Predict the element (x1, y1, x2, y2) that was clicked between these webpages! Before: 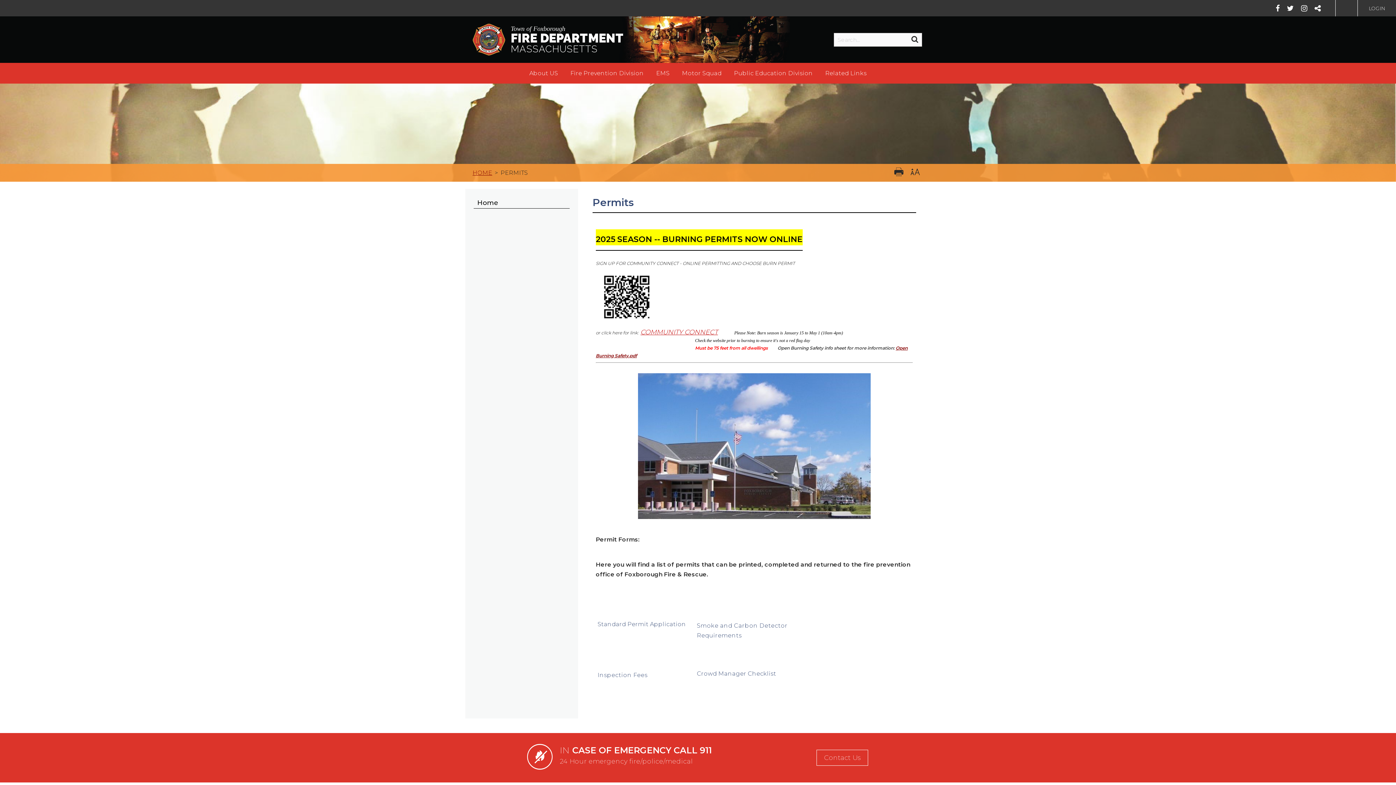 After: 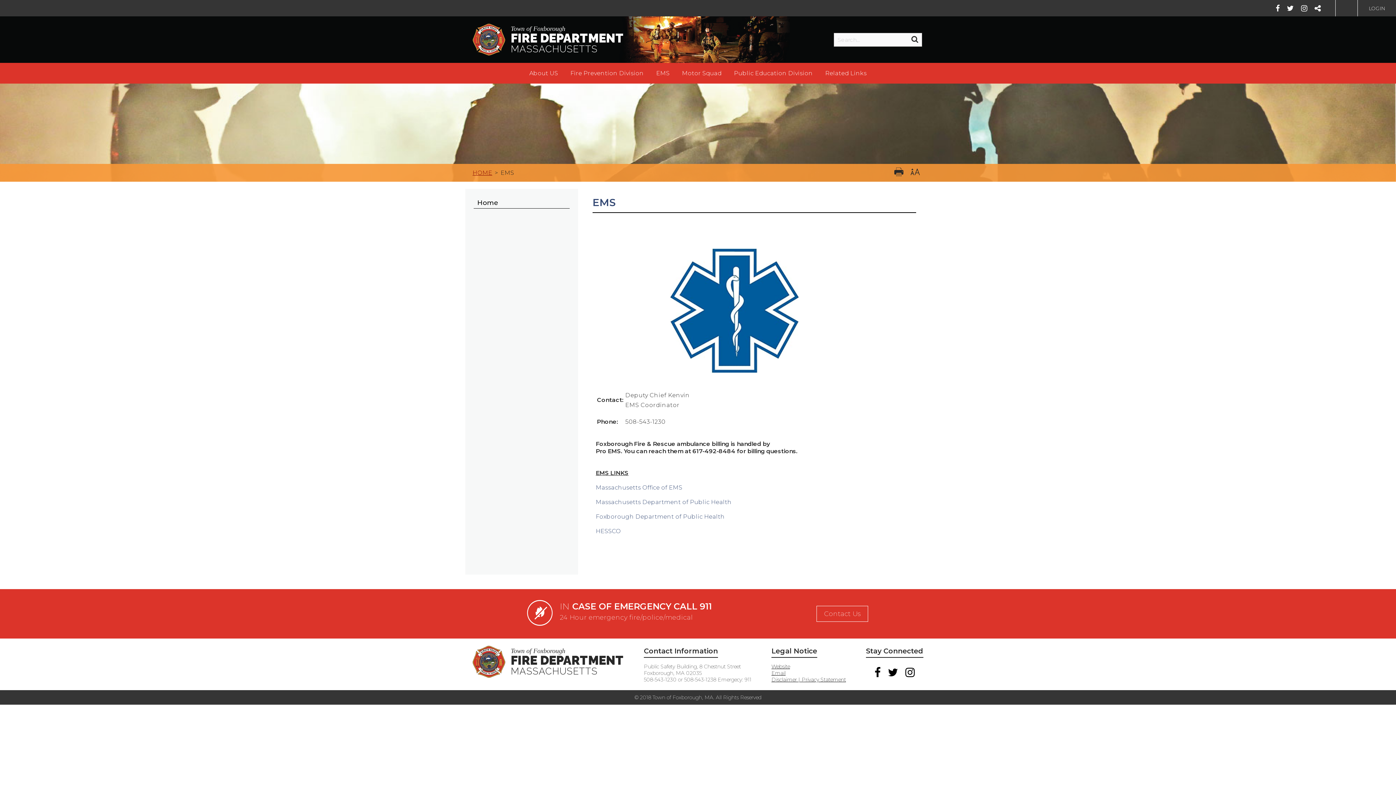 Action: label: EMS bbox: (650, 66, 676, 80)